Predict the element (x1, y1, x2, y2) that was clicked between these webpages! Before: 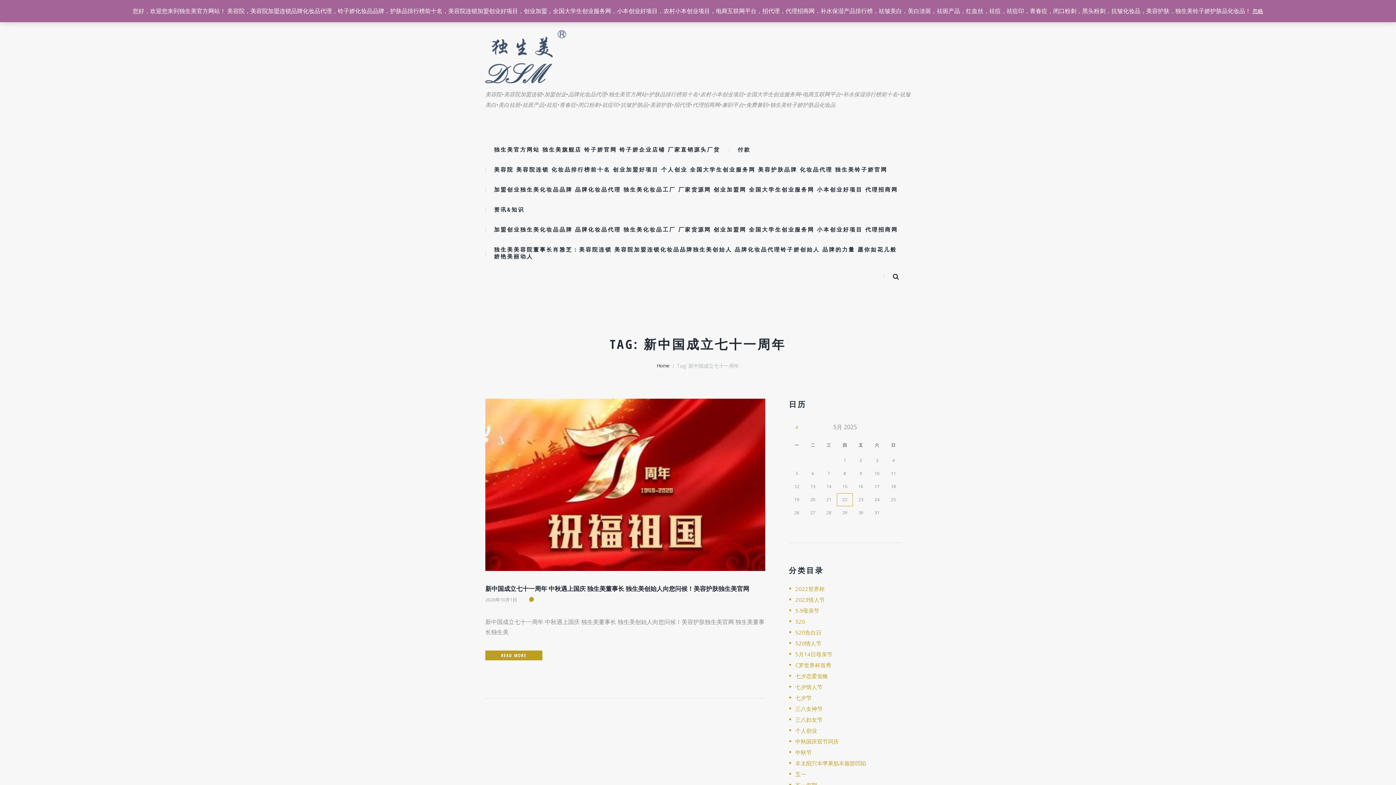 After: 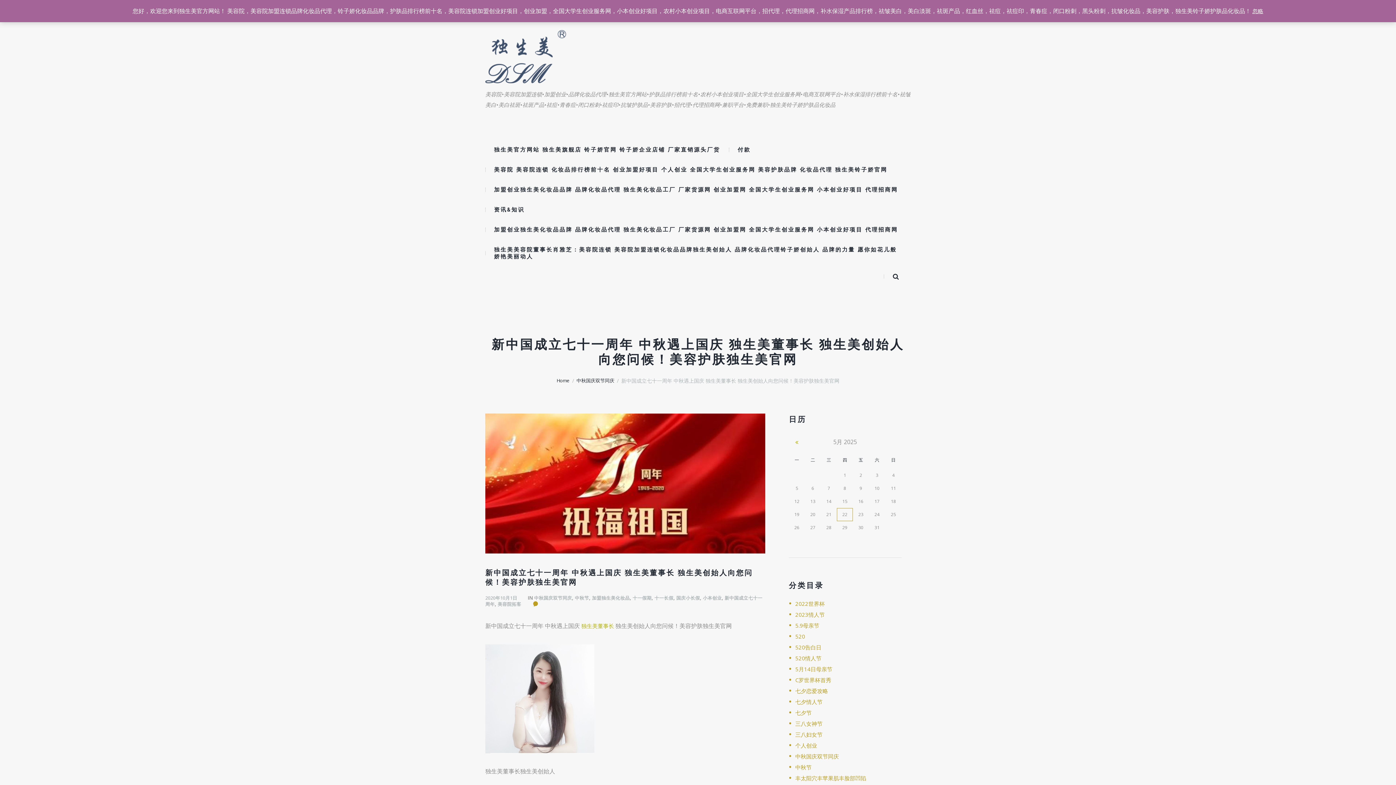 Action: bbox: (485, 398, 765, 571)